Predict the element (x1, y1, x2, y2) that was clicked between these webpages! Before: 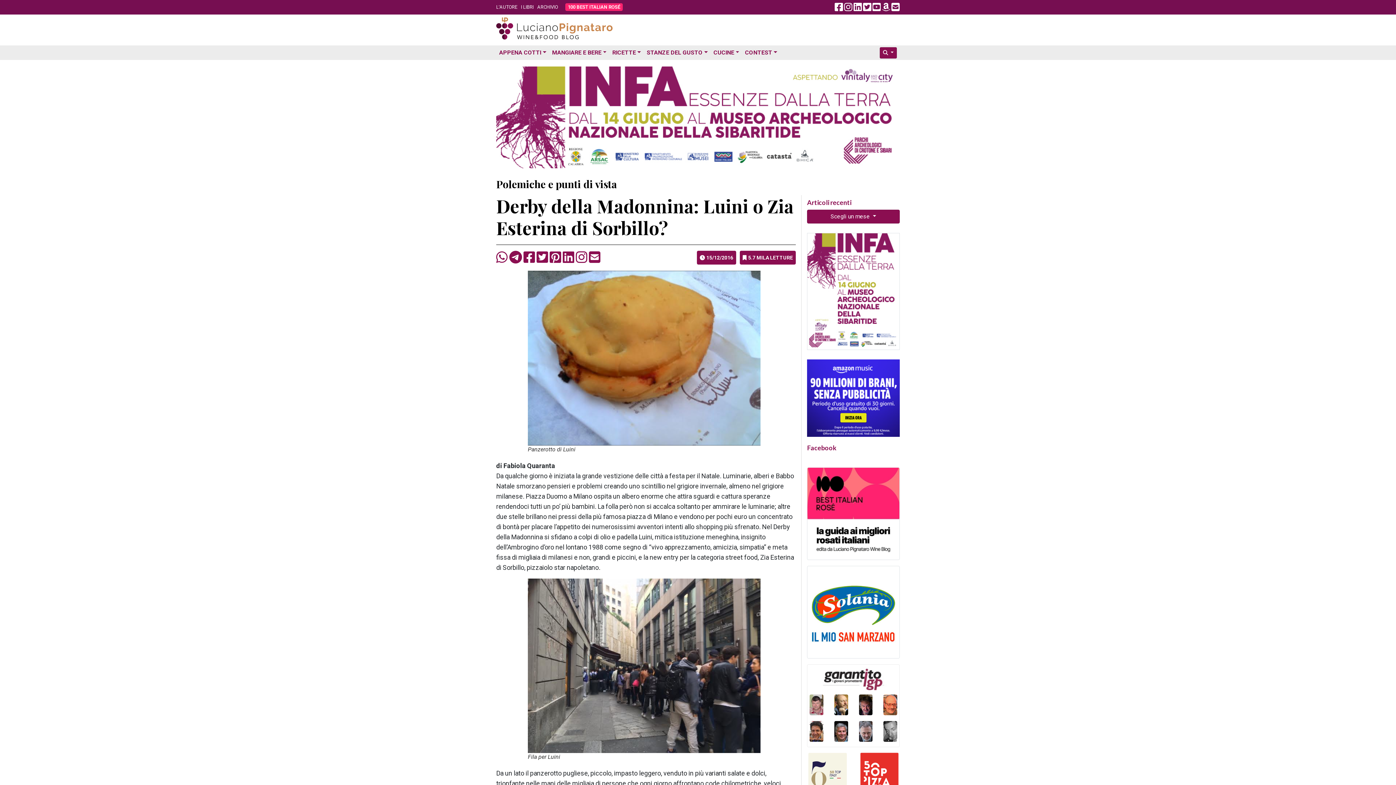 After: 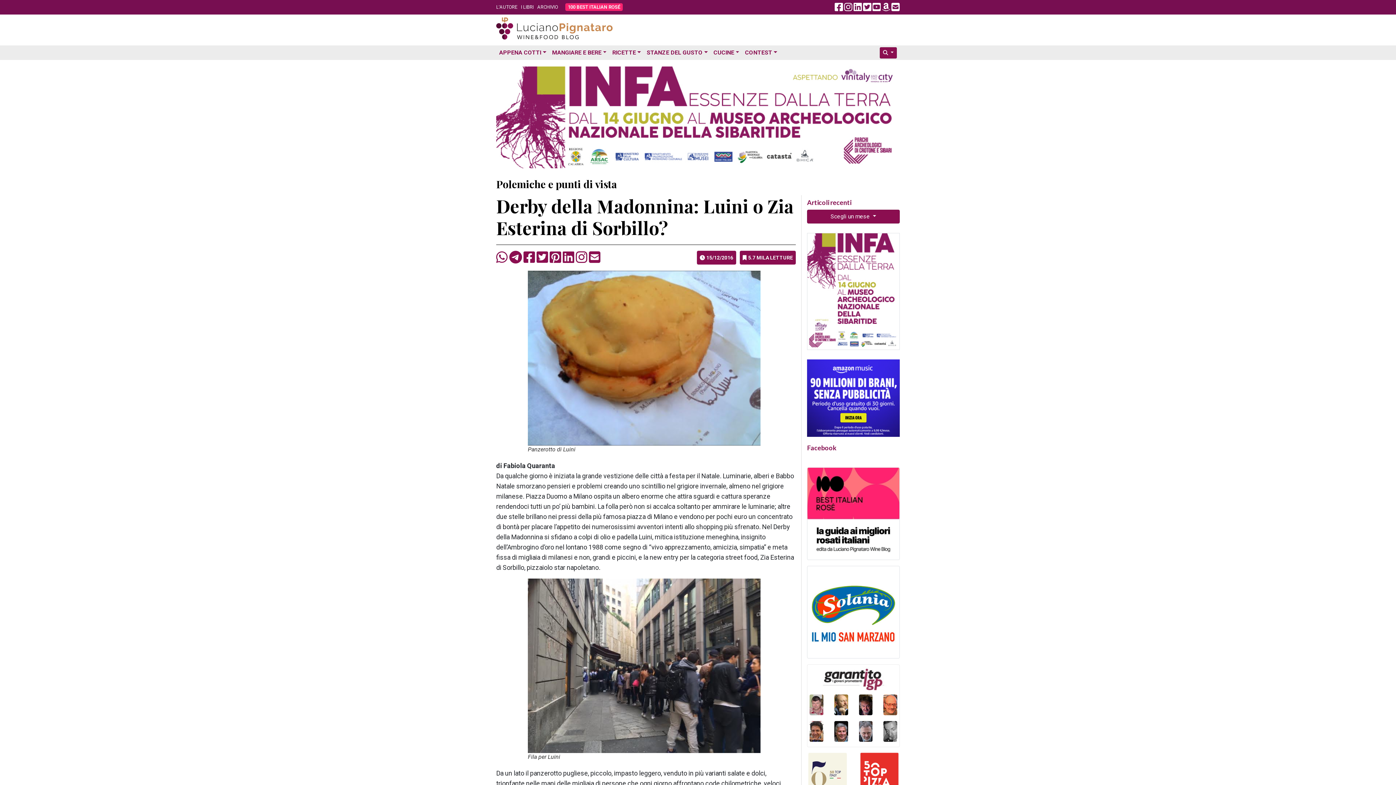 Action: bbox: (859, 727, 872, 734)